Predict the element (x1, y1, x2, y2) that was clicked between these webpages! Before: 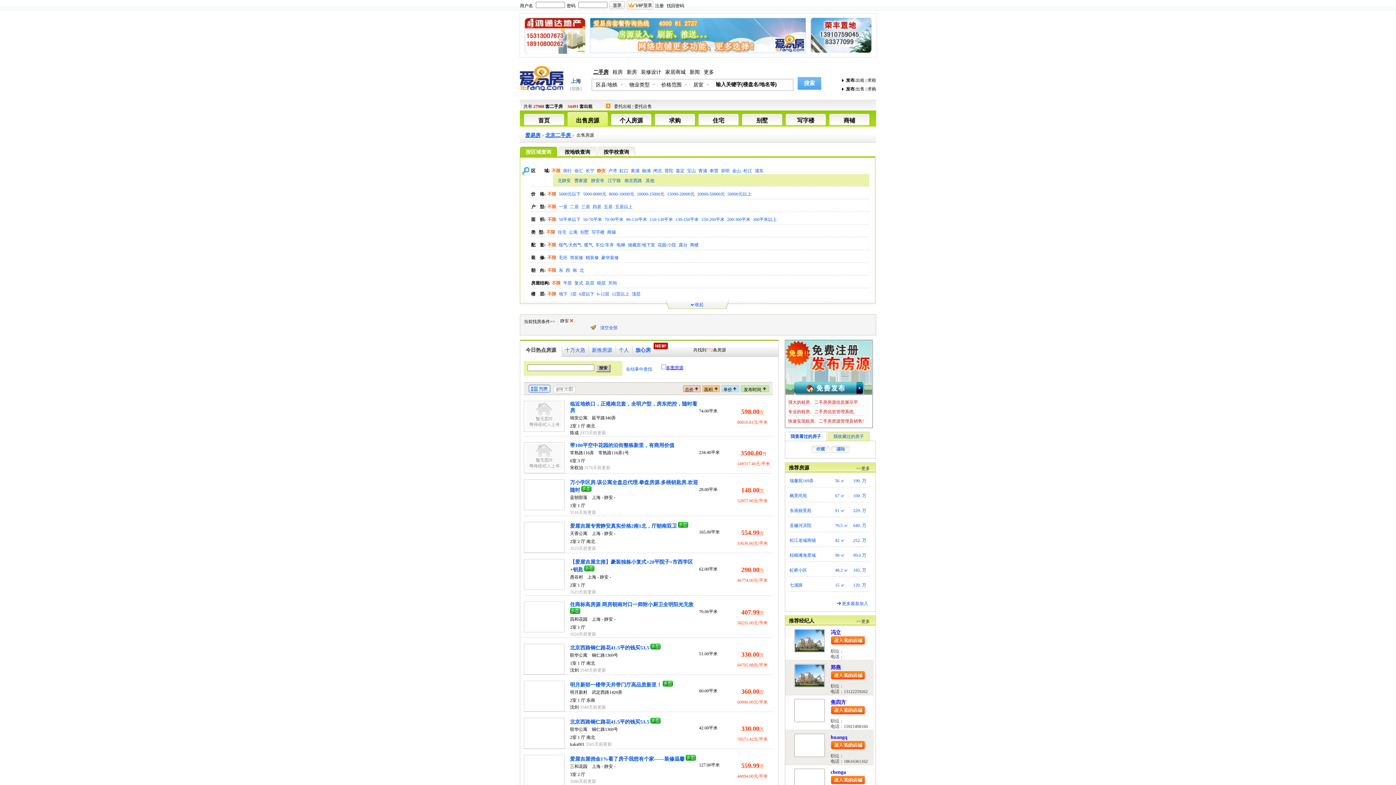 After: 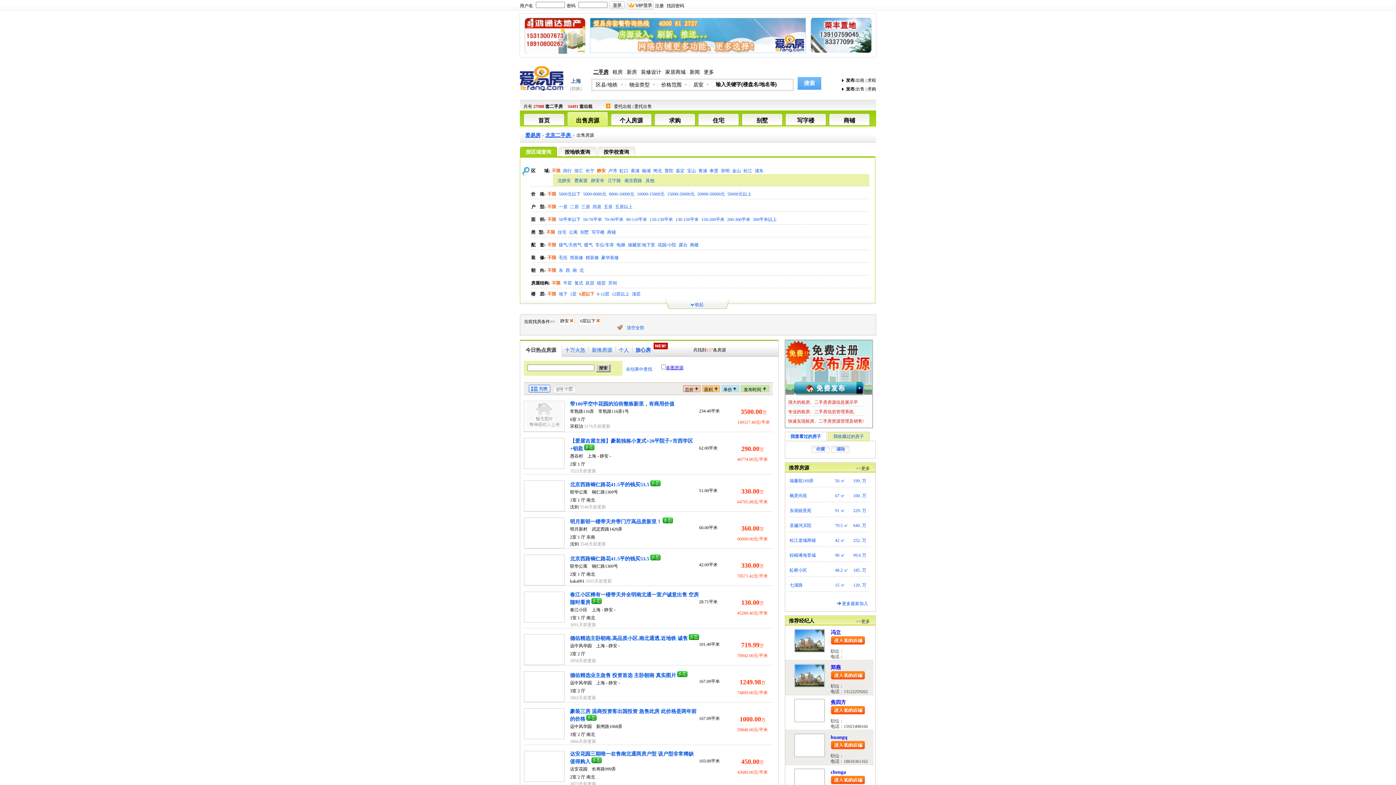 Action: bbox: (579, 291, 594, 296) label: 6层以下